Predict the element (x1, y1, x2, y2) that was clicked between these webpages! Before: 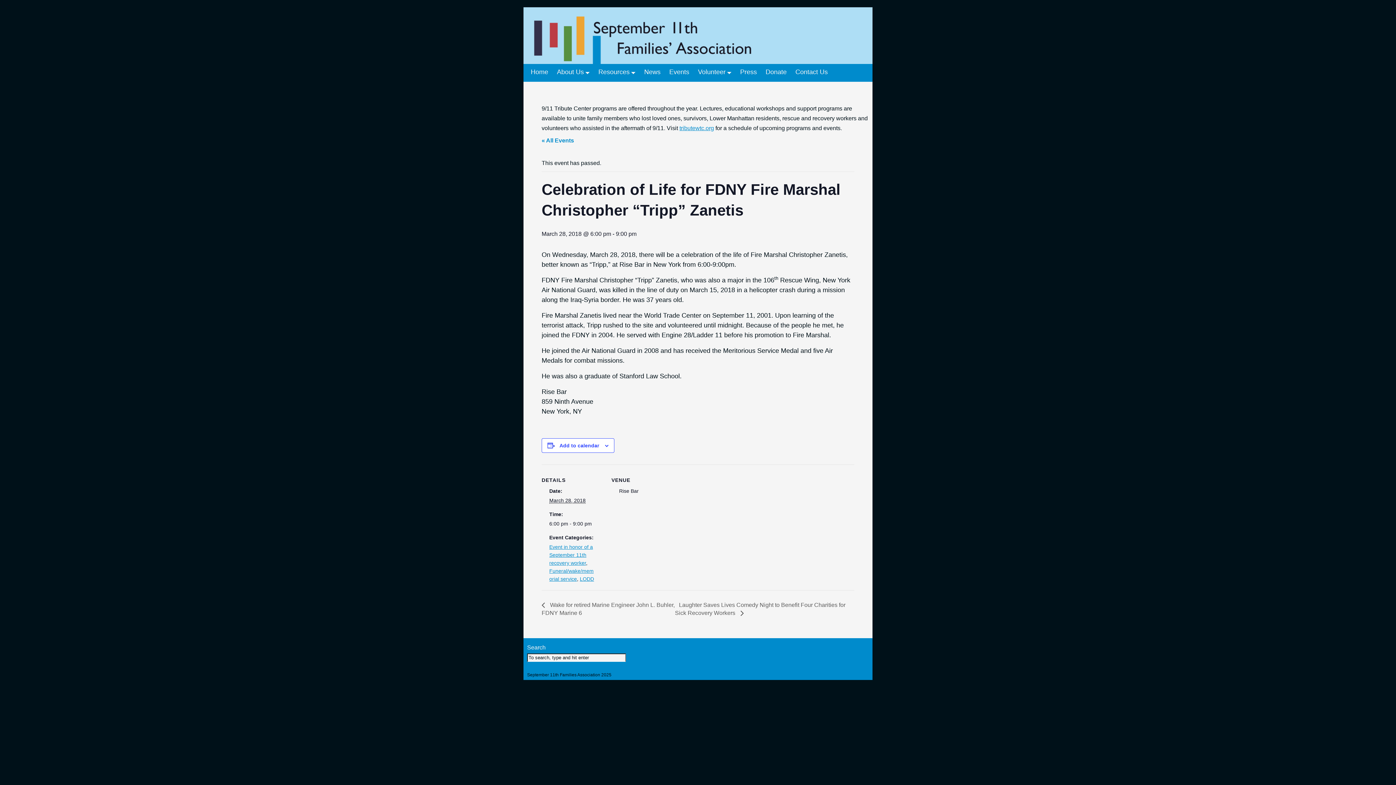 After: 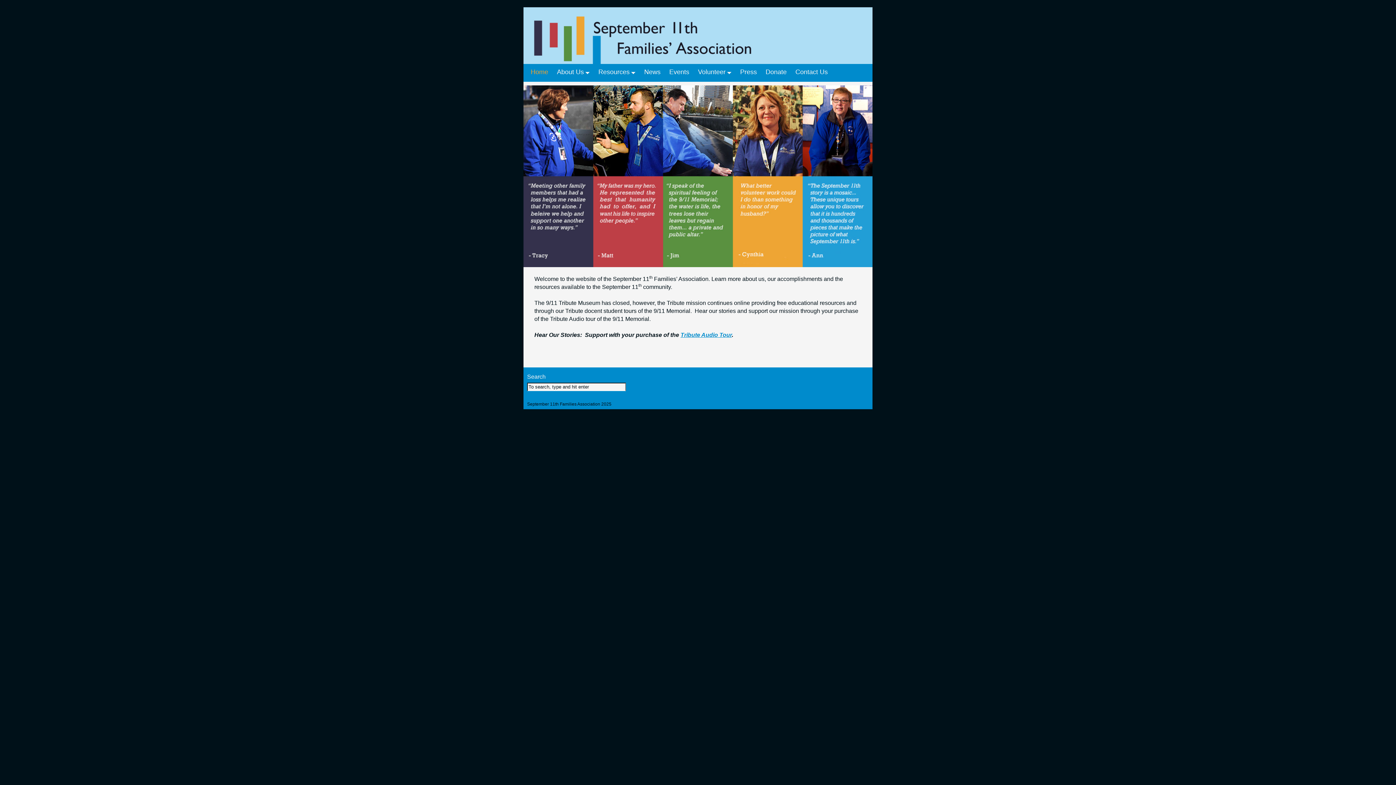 Action: bbox: (530, 68, 548, 75) label: Home